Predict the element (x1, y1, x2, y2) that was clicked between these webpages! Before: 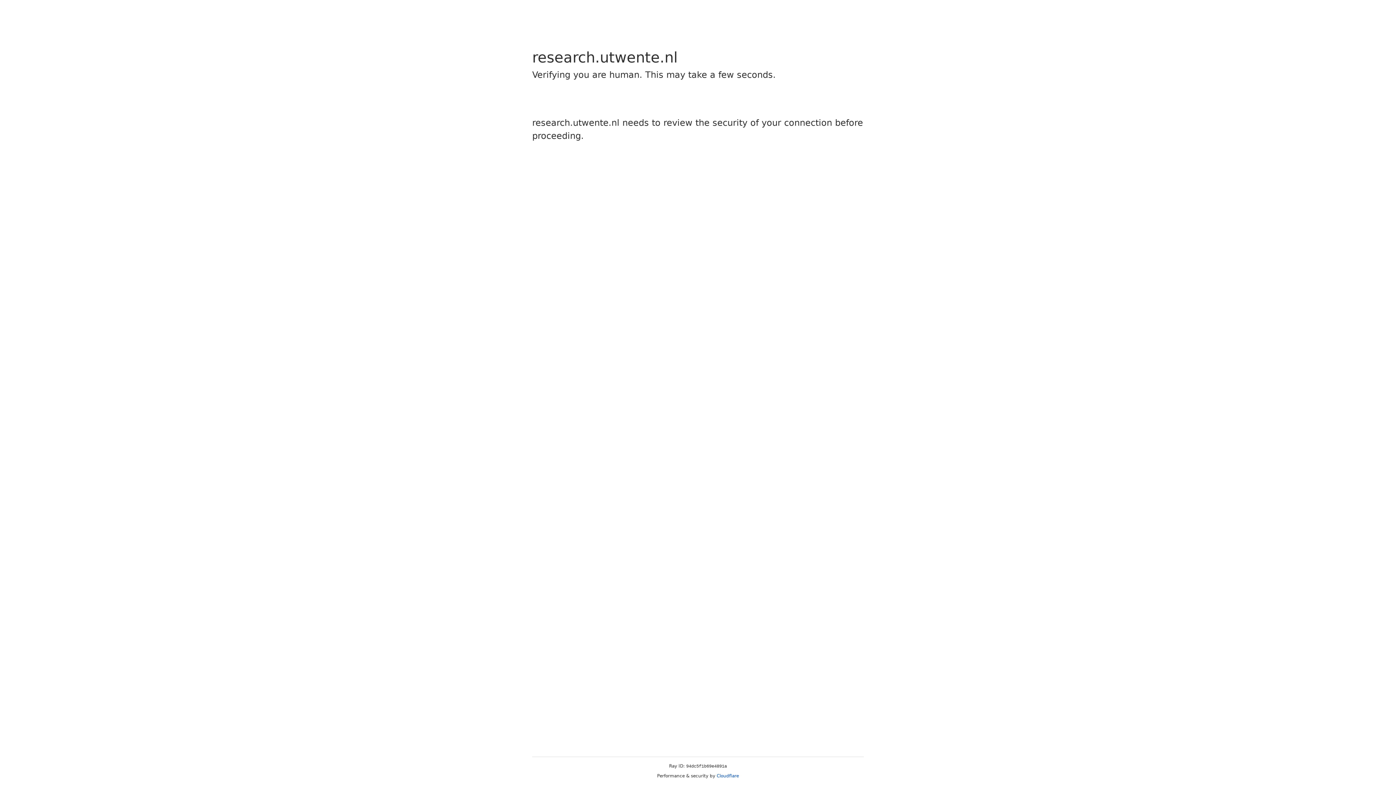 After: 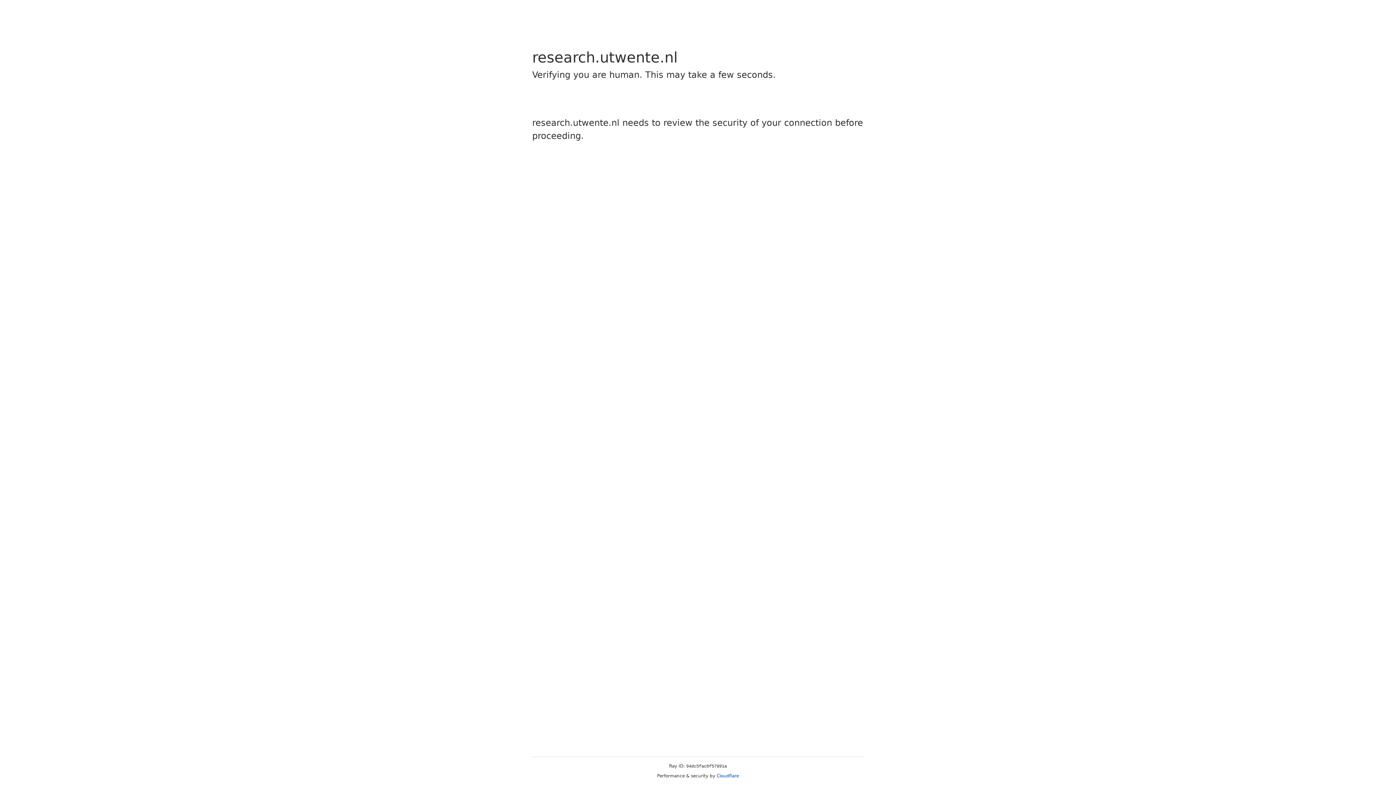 Action: label: Cloudflare bbox: (716, 773, 739, 778)